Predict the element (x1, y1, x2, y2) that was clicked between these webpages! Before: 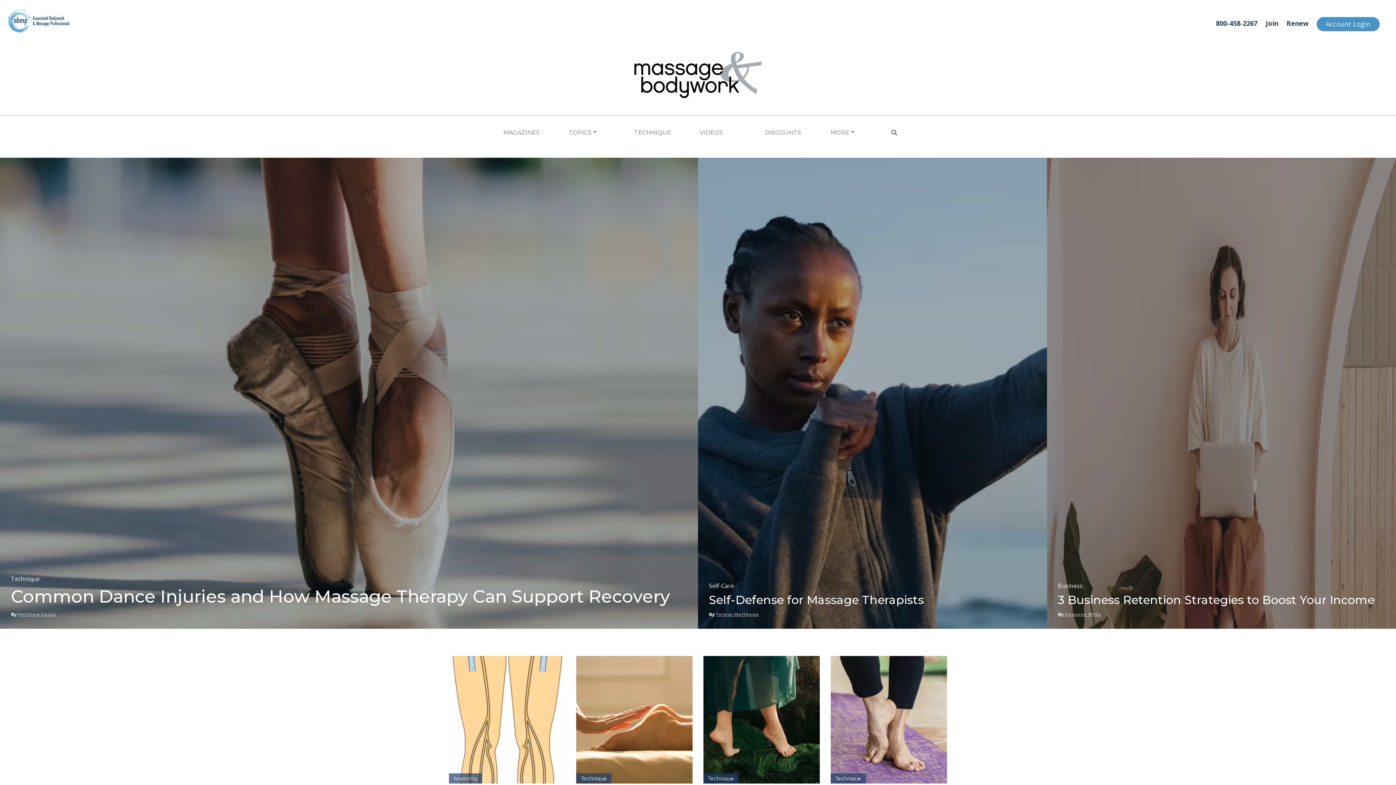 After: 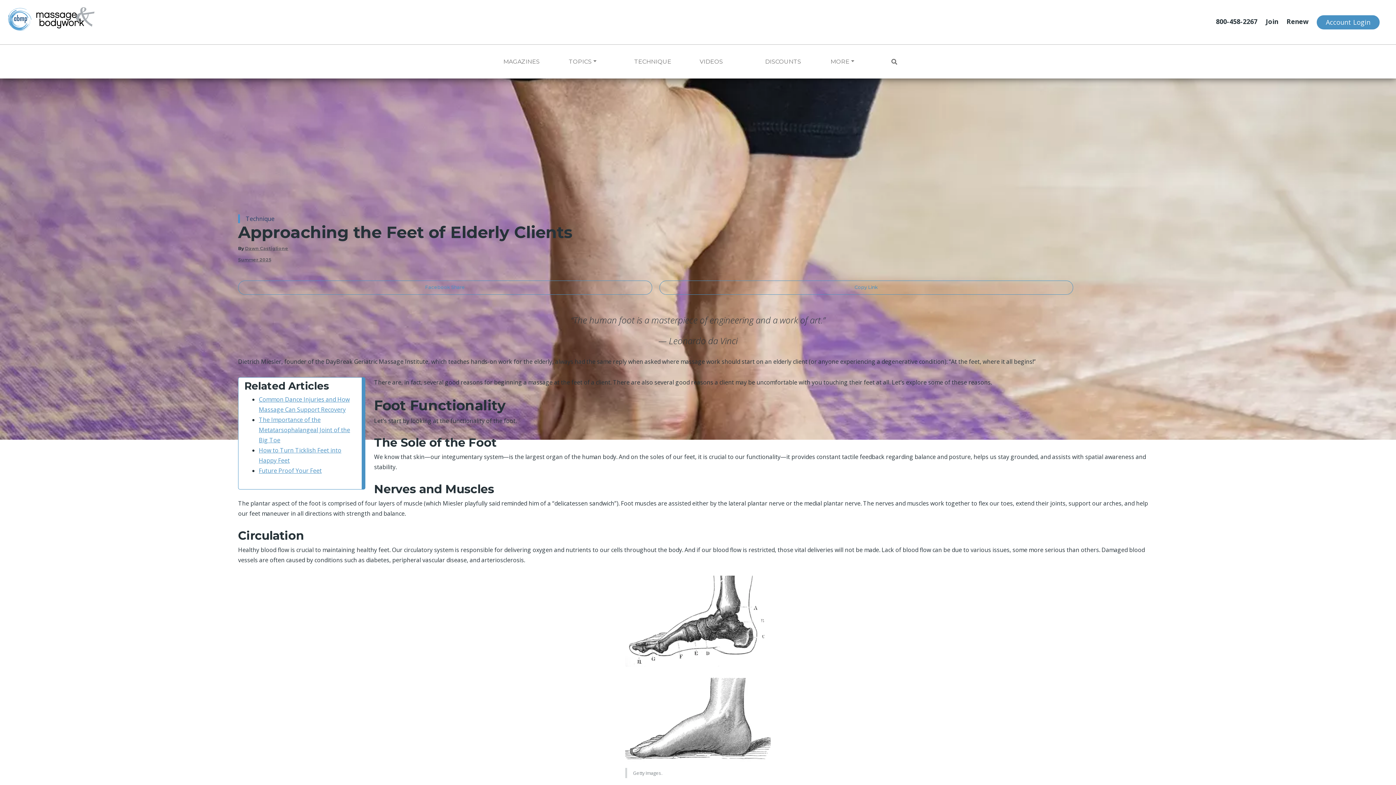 Action: bbox: (830, 715, 947, 723)